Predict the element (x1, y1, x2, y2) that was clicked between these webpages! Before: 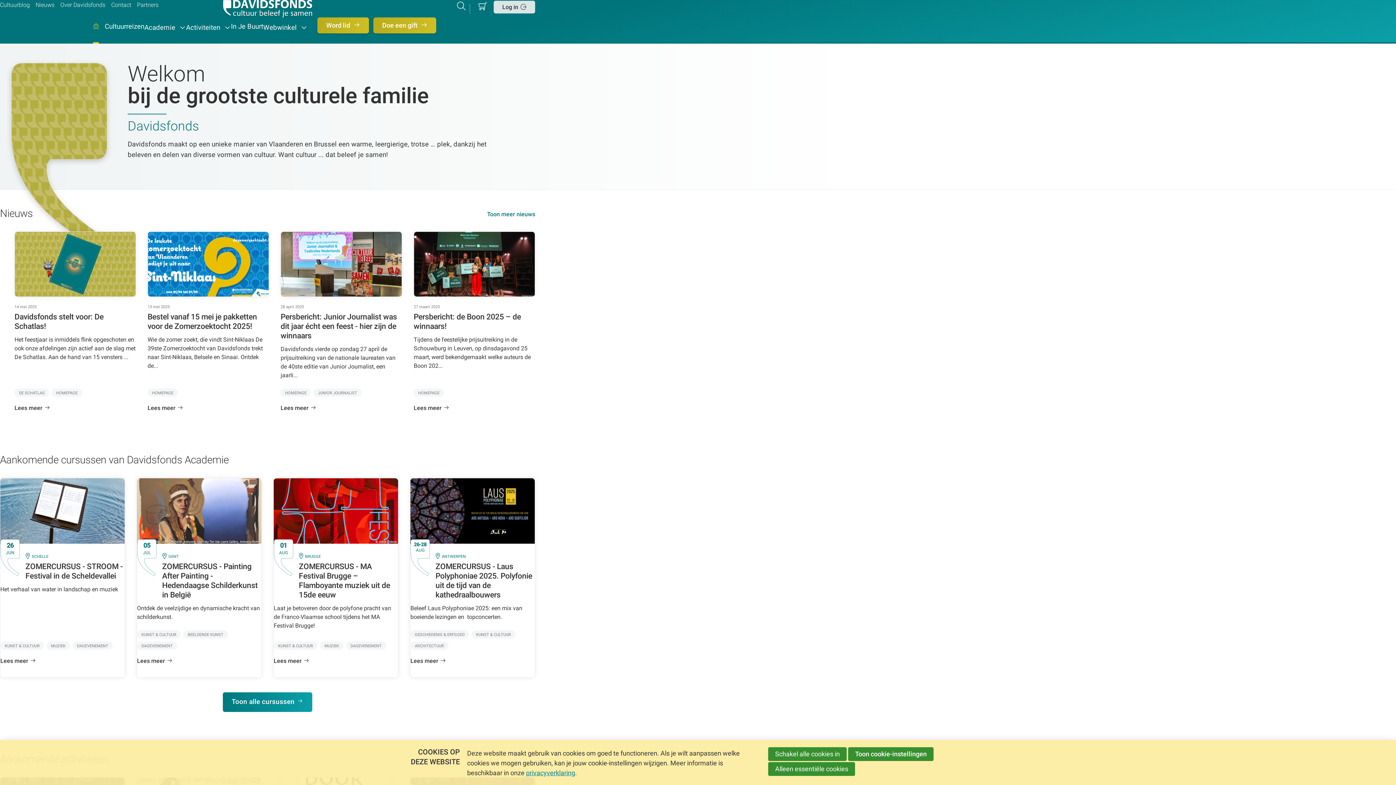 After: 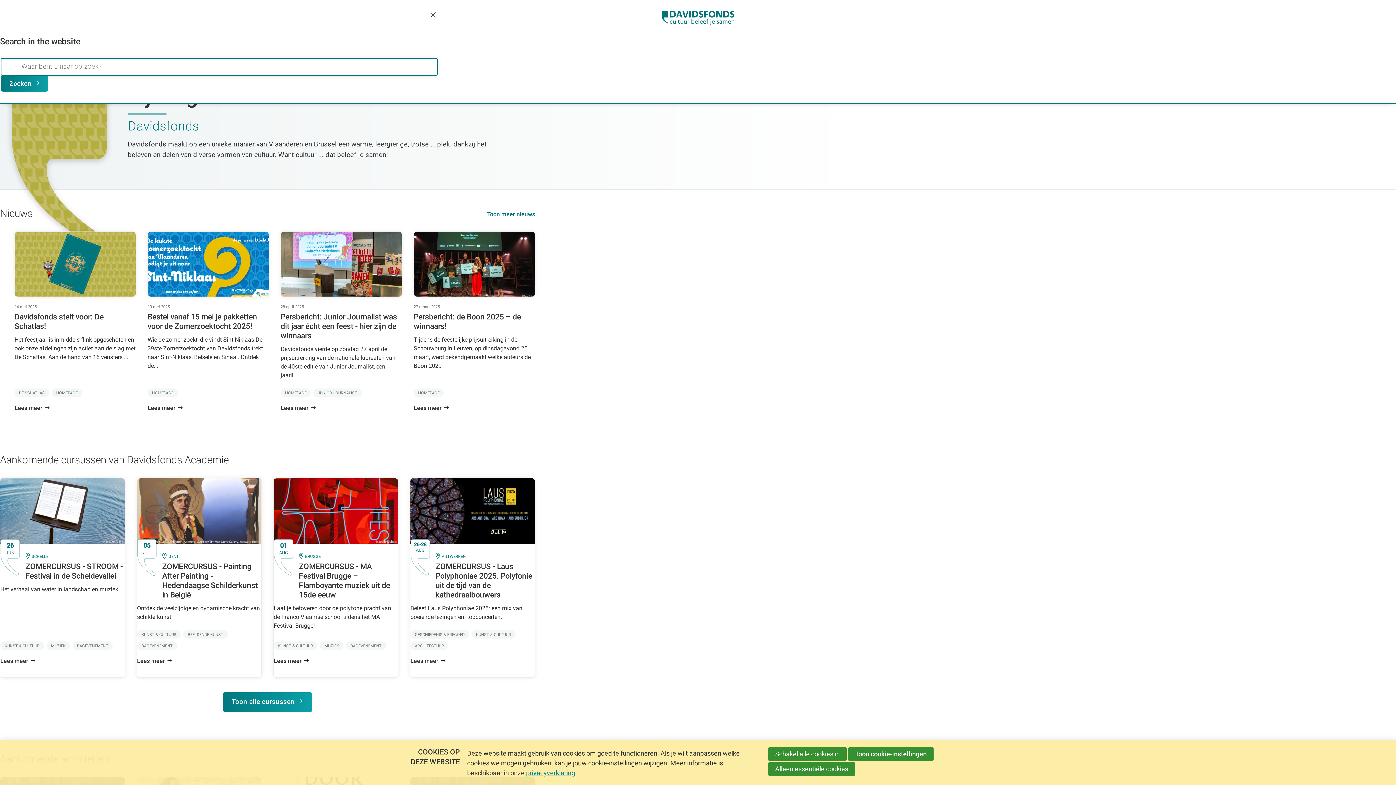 Action: label: Zoeken bbox: (457, 0, 468, 13)